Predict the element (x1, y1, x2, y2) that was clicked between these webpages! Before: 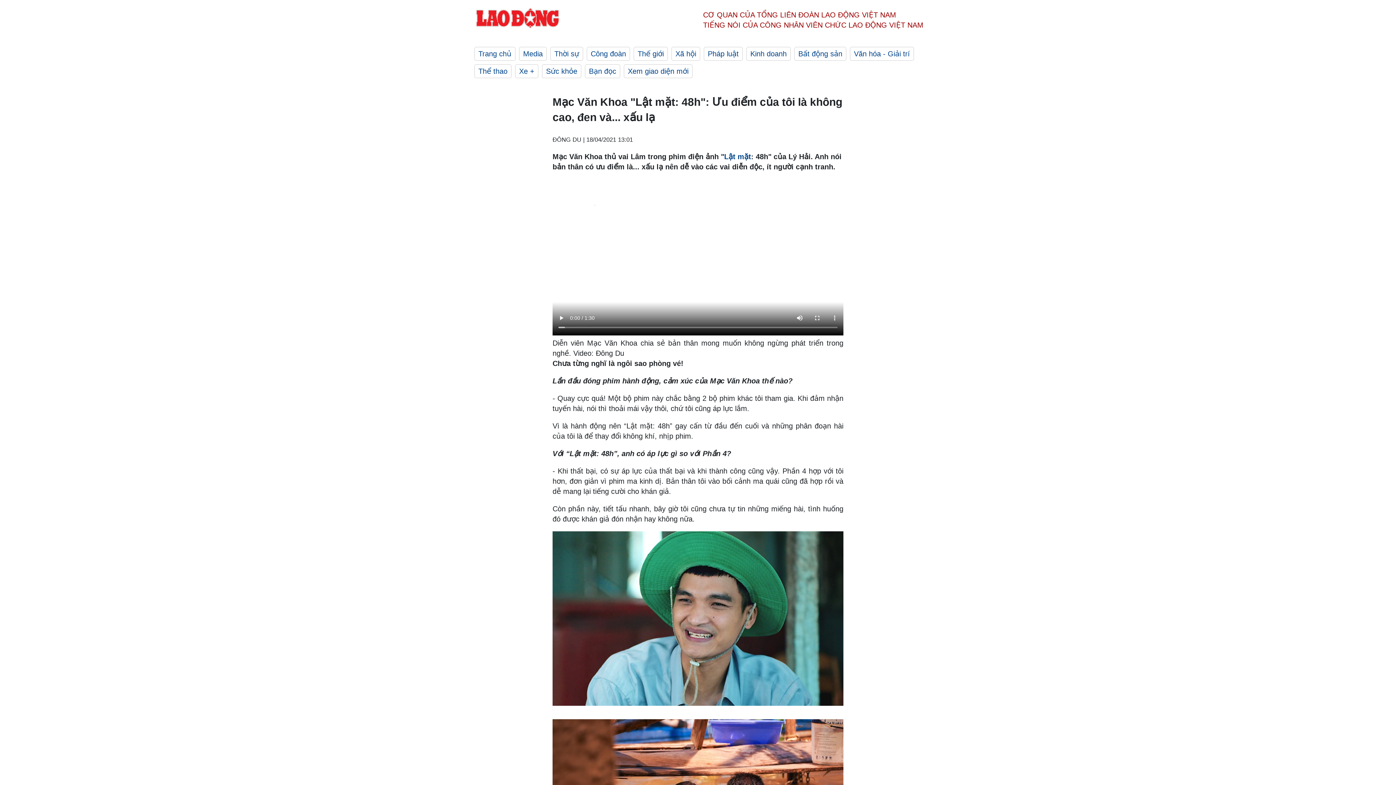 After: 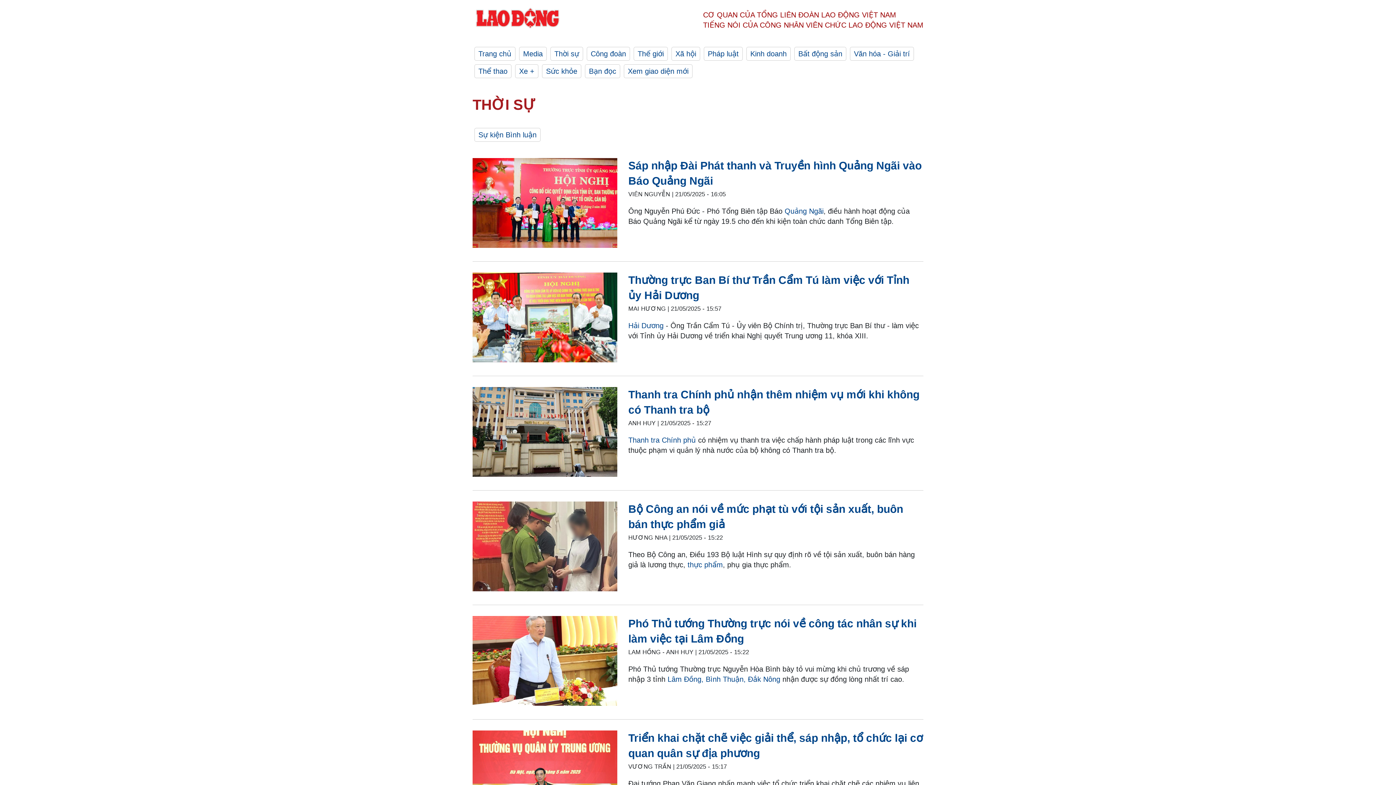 Action: bbox: (550, 46, 583, 60) label: Thời sự